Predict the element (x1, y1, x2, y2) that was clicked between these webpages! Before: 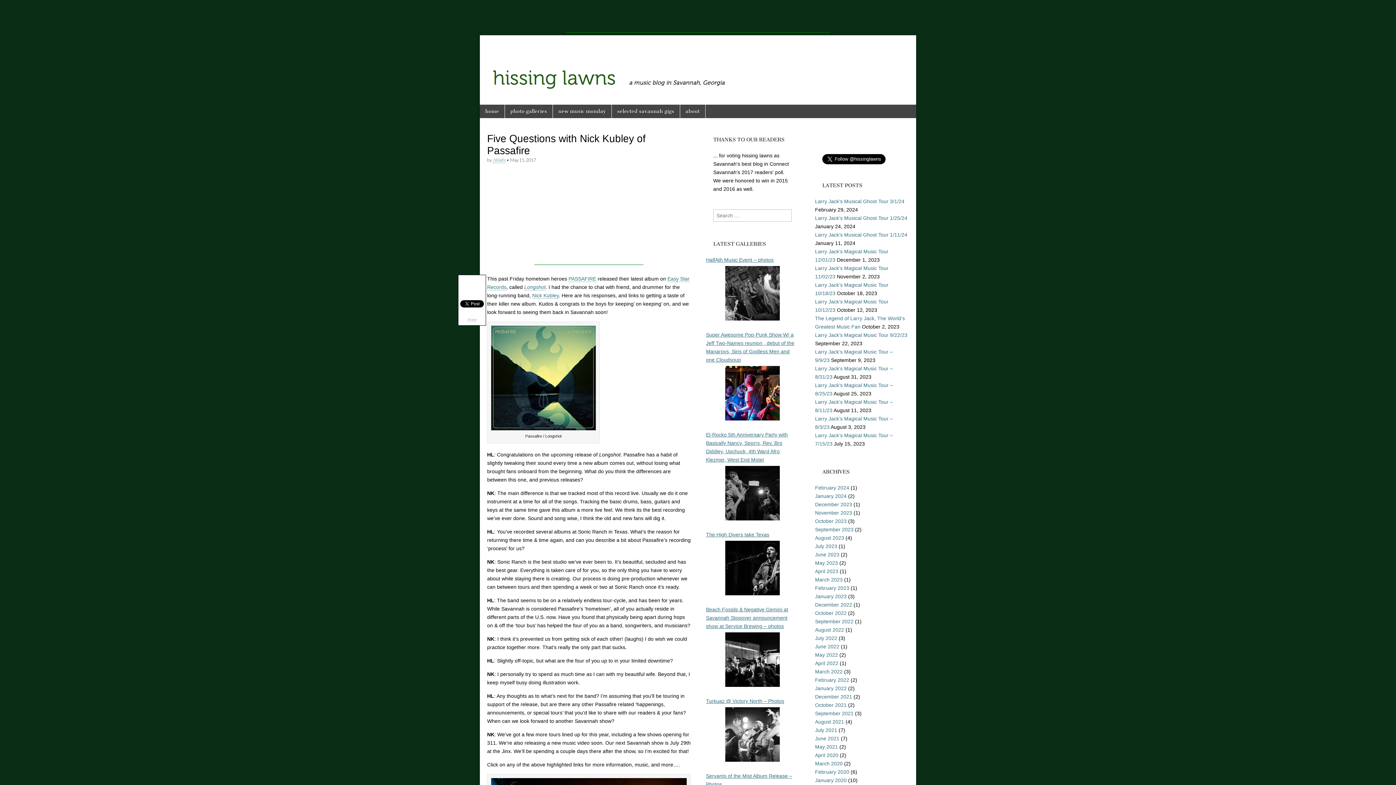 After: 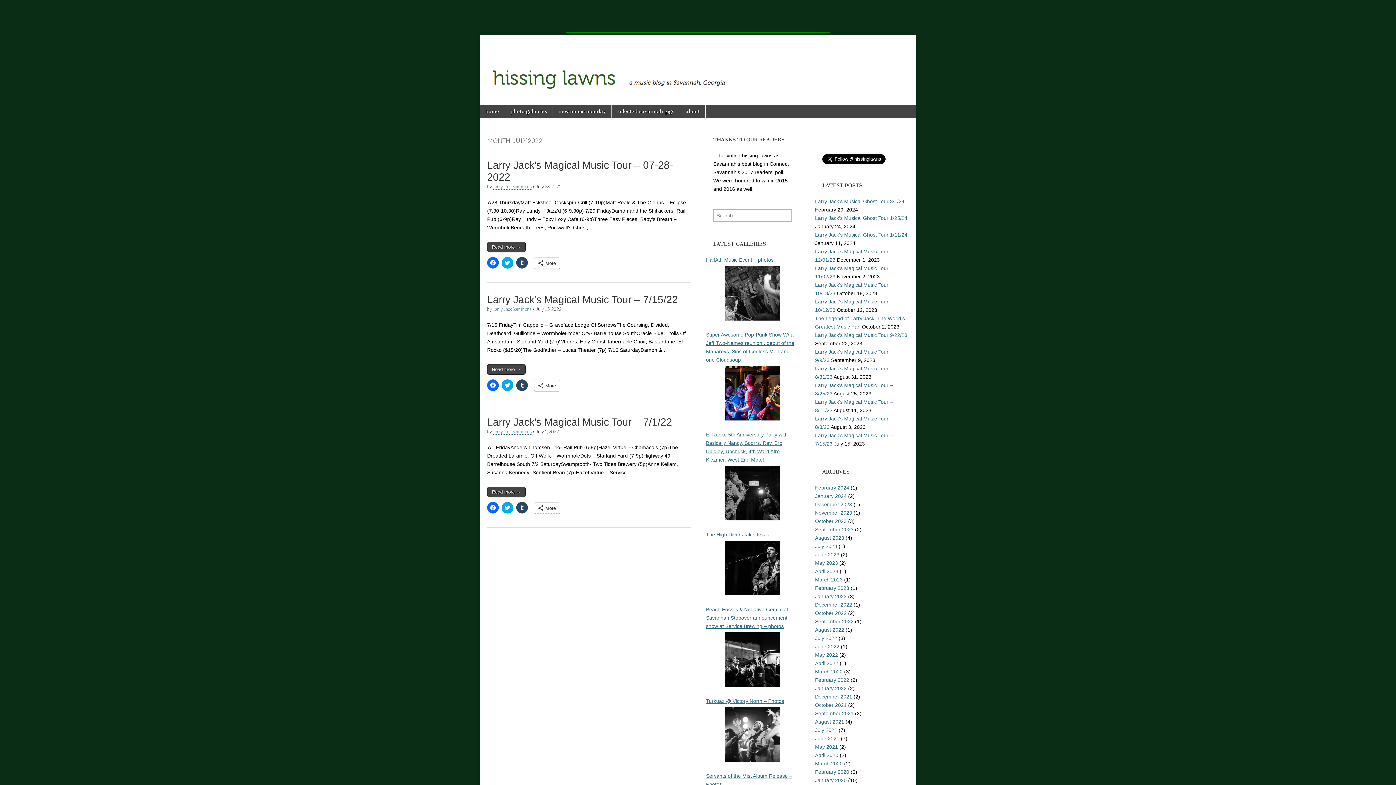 Action: label: July 2022 bbox: (815, 635, 837, 641)